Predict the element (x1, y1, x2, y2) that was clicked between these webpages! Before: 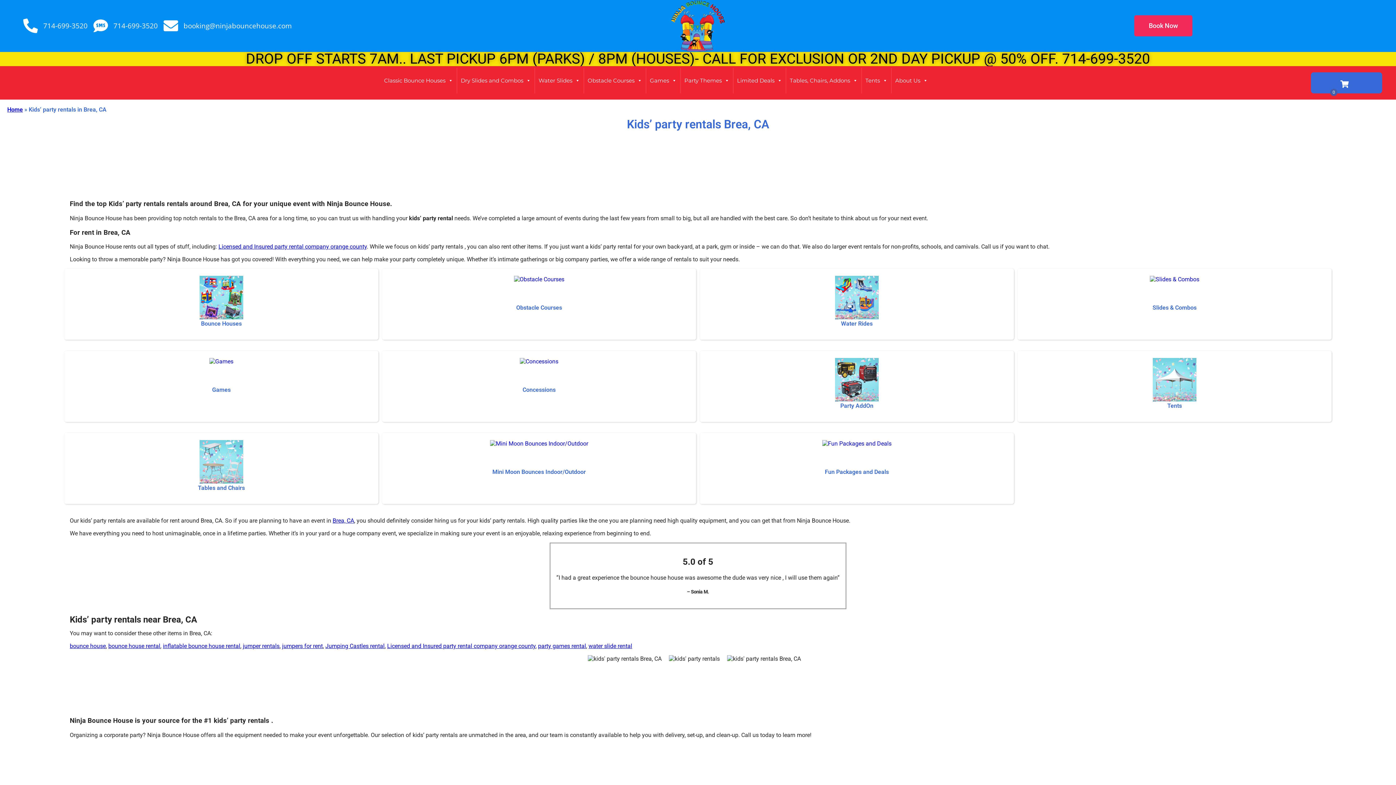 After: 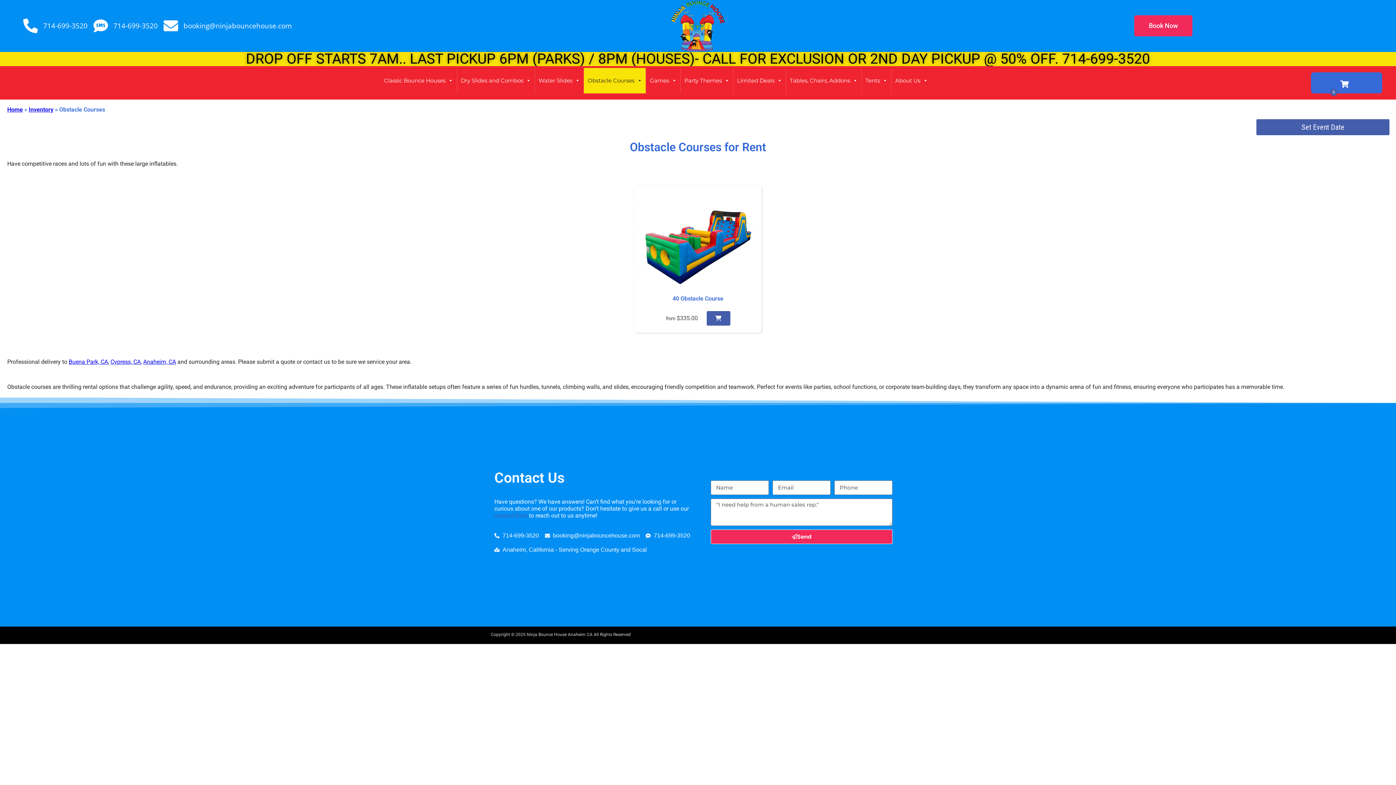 Action: bbox: (389, 276, 689, 305)